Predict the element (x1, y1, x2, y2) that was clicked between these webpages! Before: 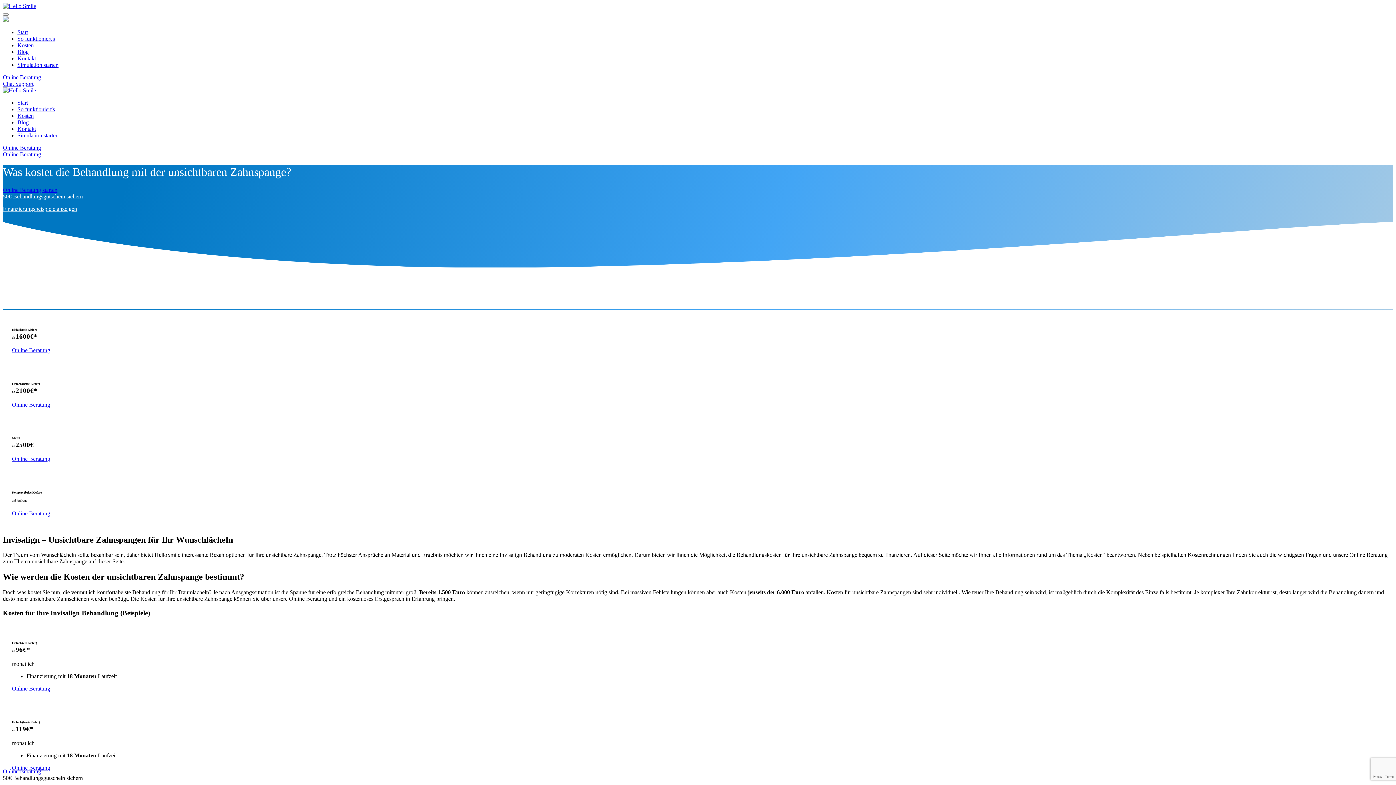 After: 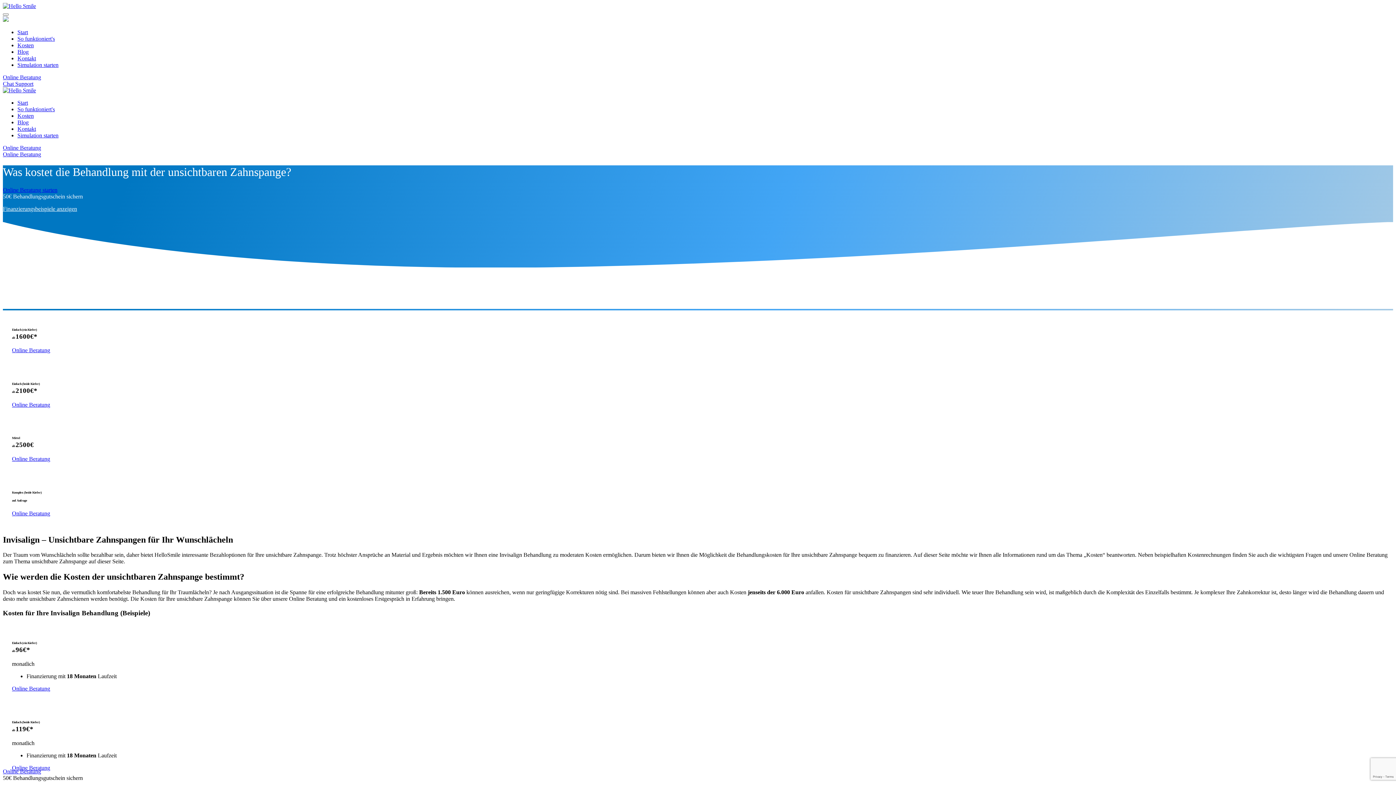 Action: label: Chat Support bbox: (2, 80, 33, 86)